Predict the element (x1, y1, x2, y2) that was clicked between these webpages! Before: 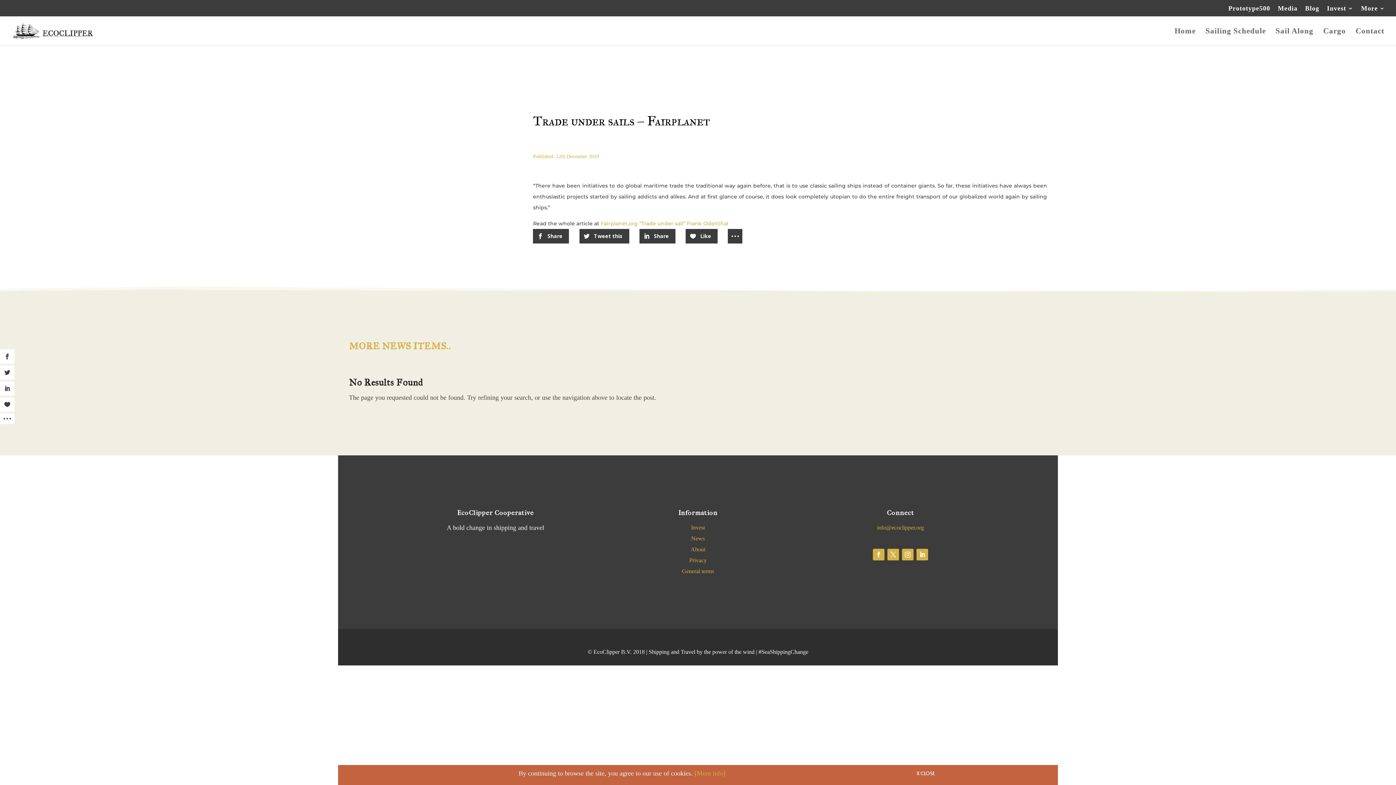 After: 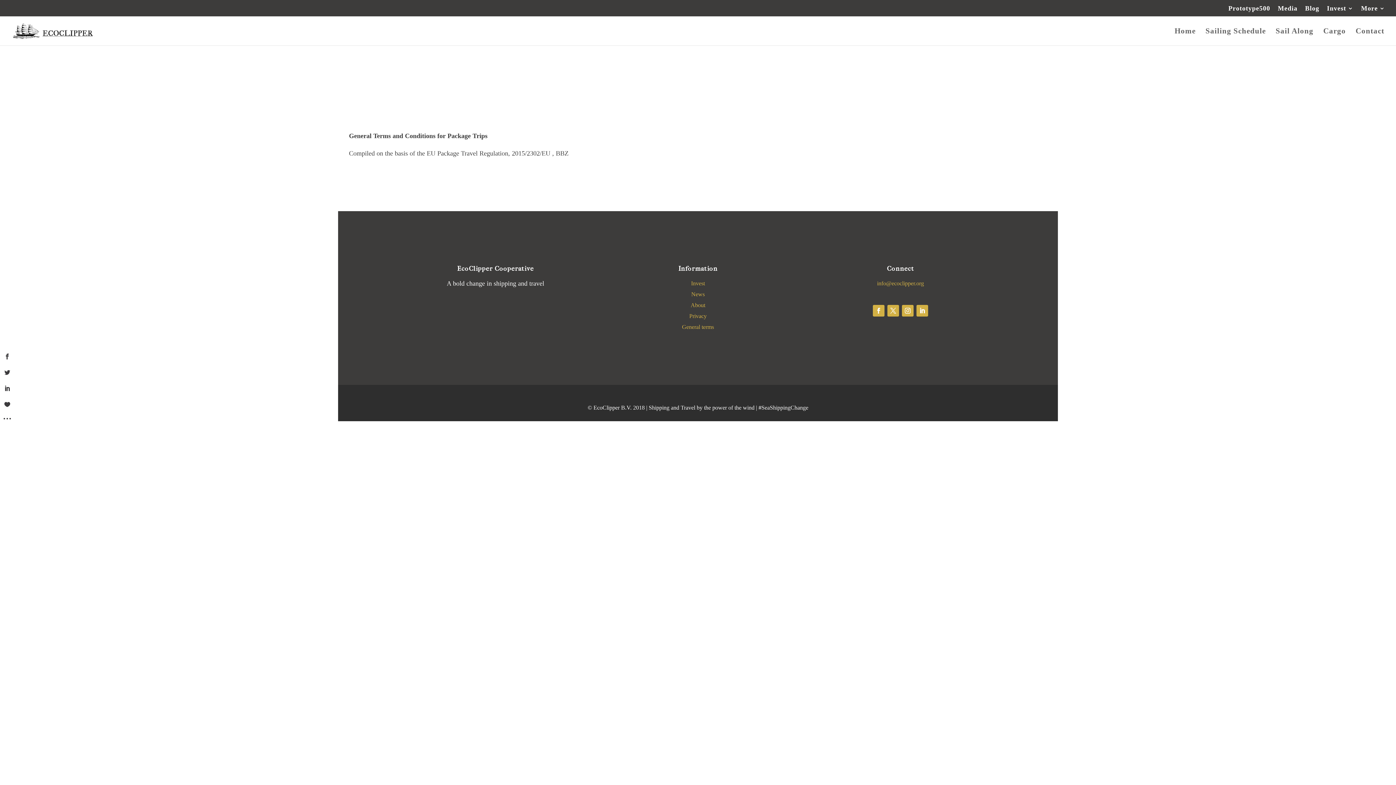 Action: bbox: (682, 568, 714, 574) label: General terms